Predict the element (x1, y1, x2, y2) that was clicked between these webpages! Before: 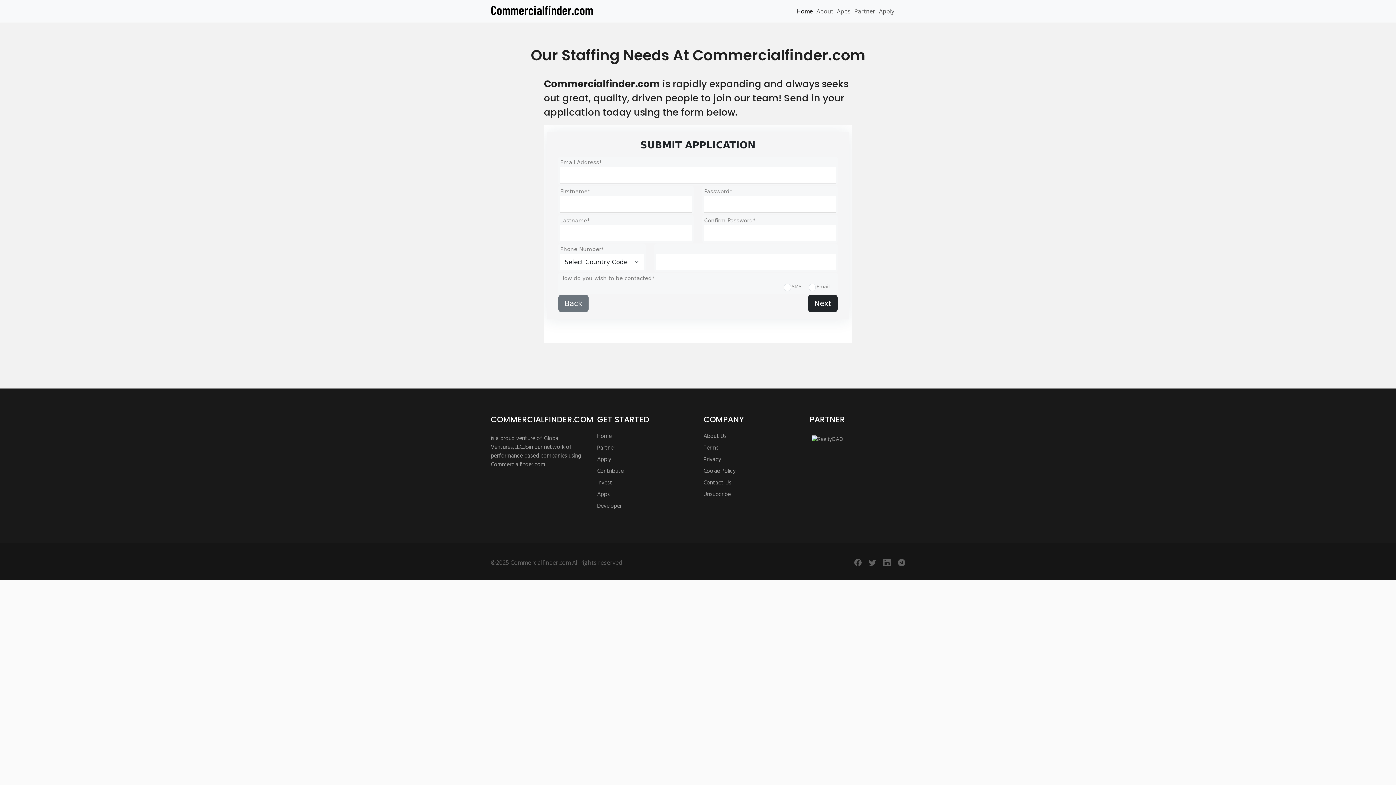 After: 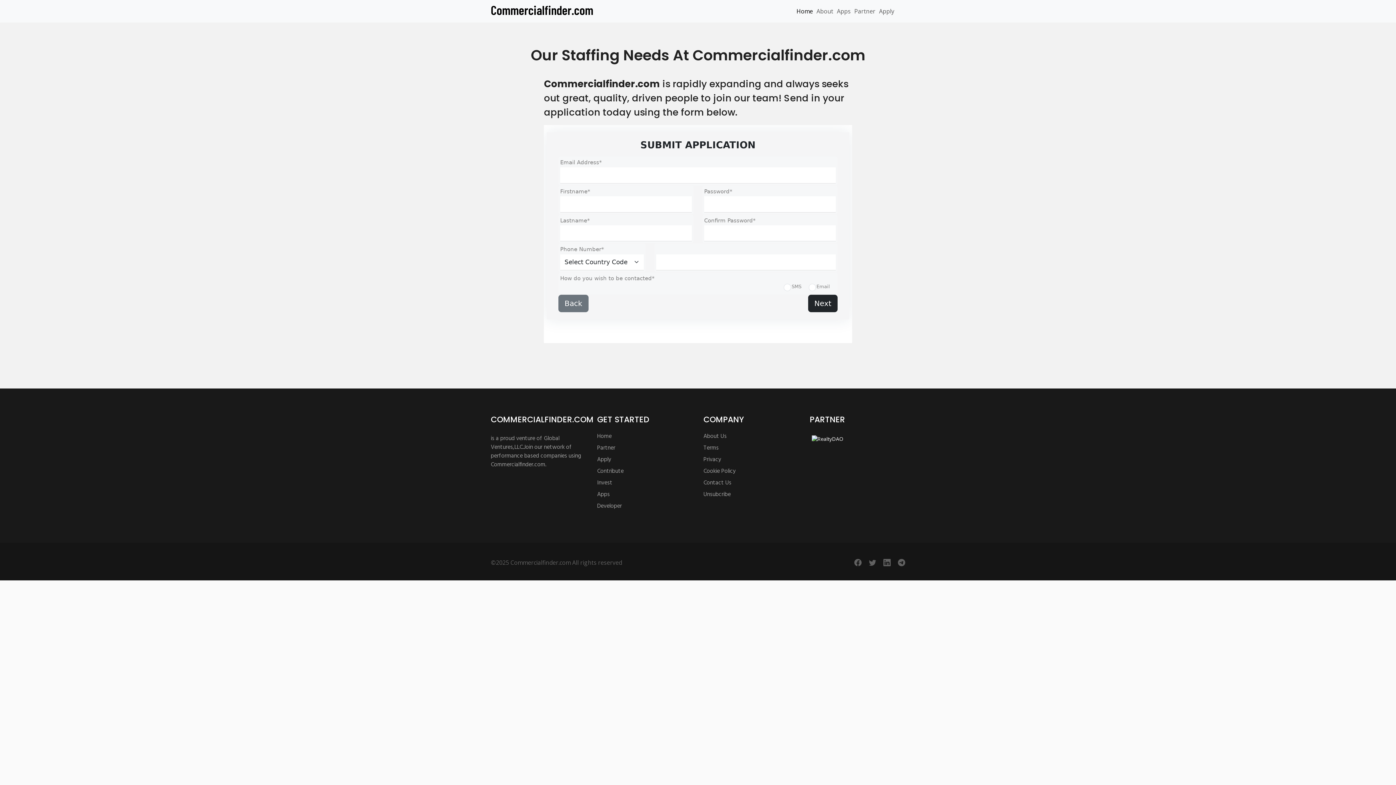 Action: bbox: (811, 435, 843, 443)